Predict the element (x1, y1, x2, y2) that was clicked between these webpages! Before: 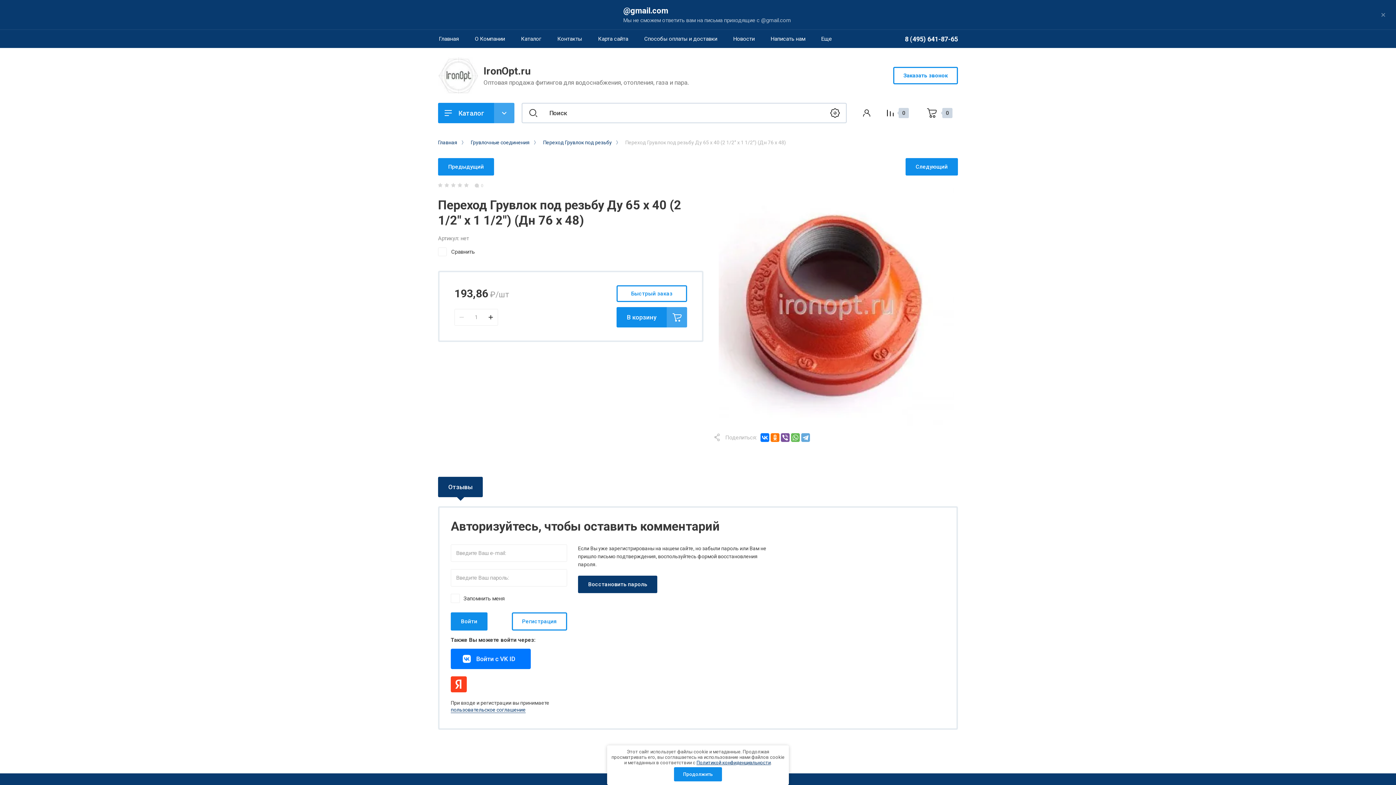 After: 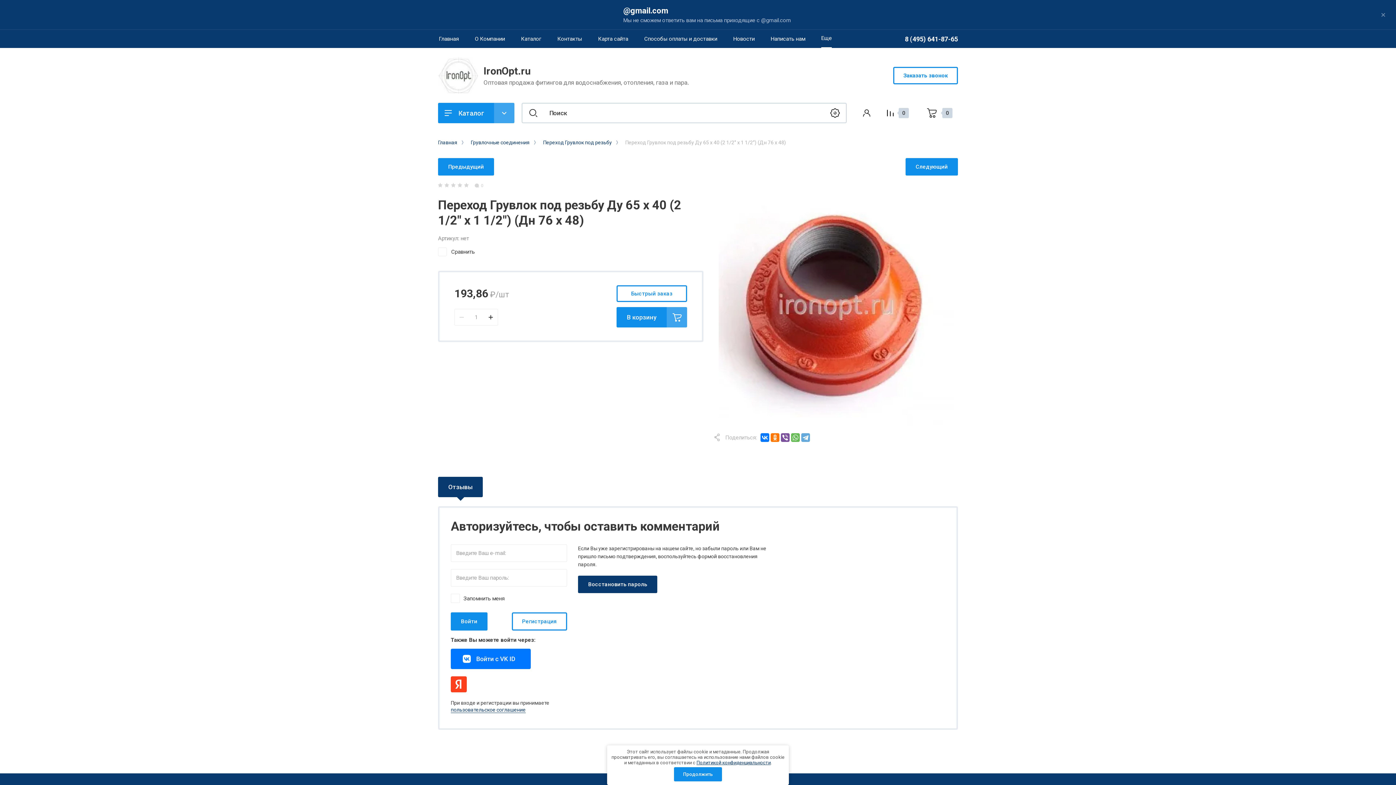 Action: label: Еще bbox: (821, 29, 832, 48)